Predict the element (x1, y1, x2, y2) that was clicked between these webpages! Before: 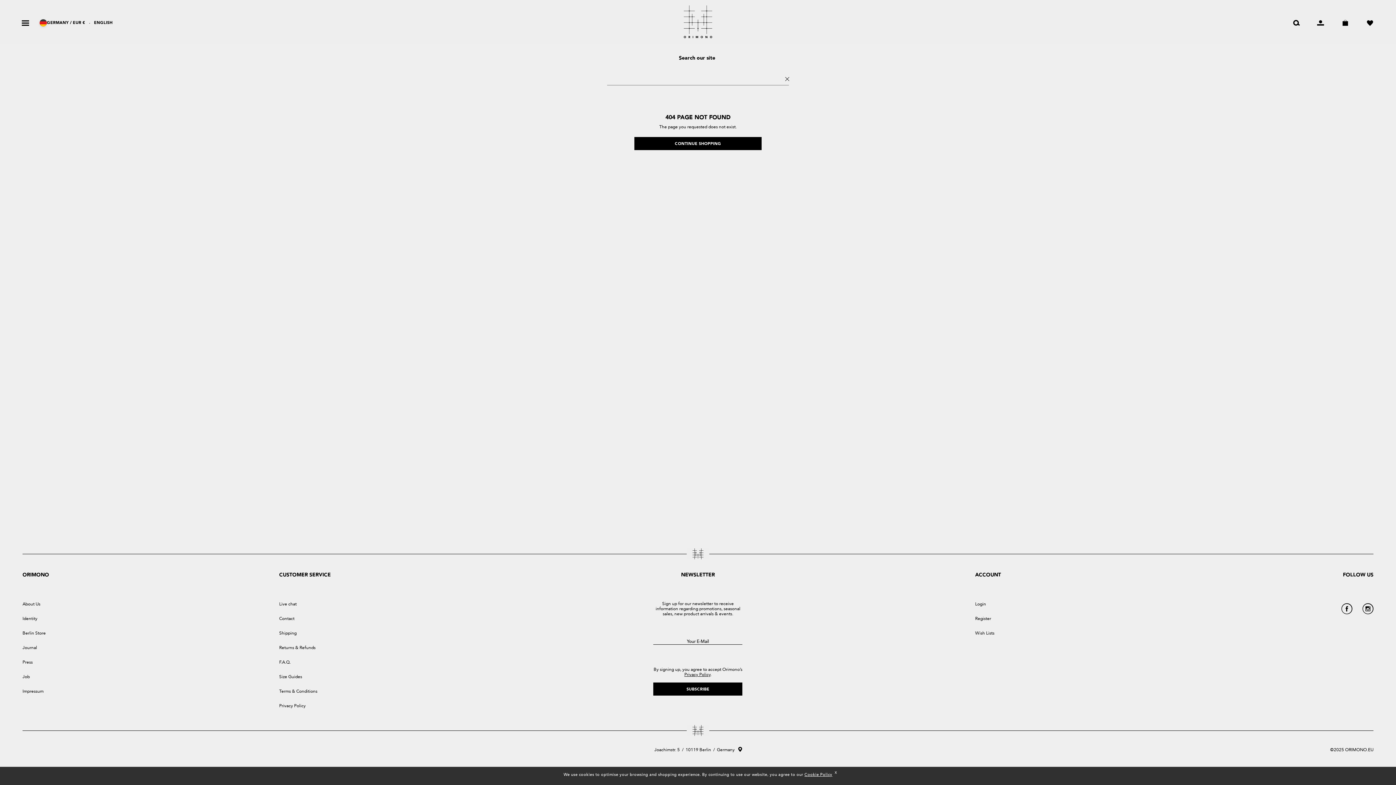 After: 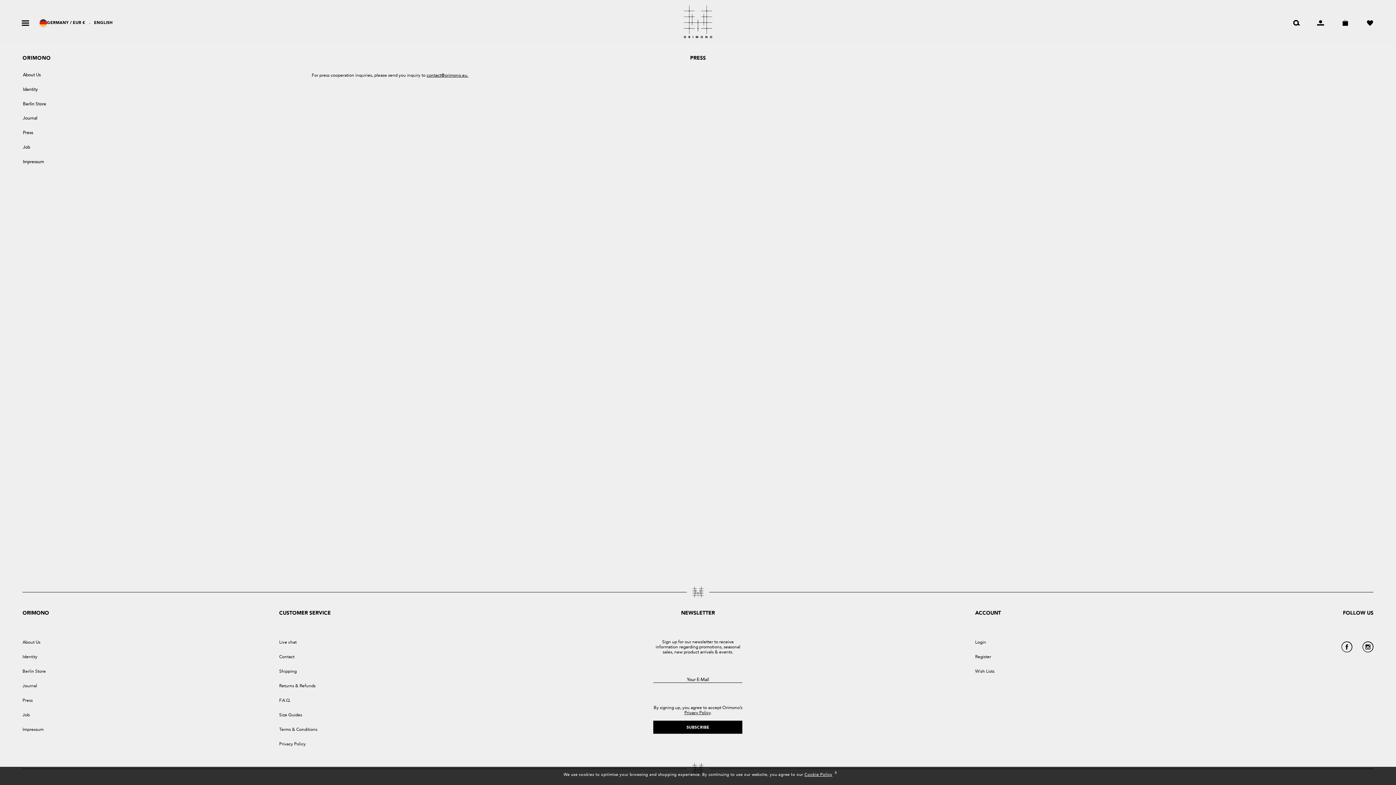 Action: label: Press bbox: (22, 659, 32, 665)